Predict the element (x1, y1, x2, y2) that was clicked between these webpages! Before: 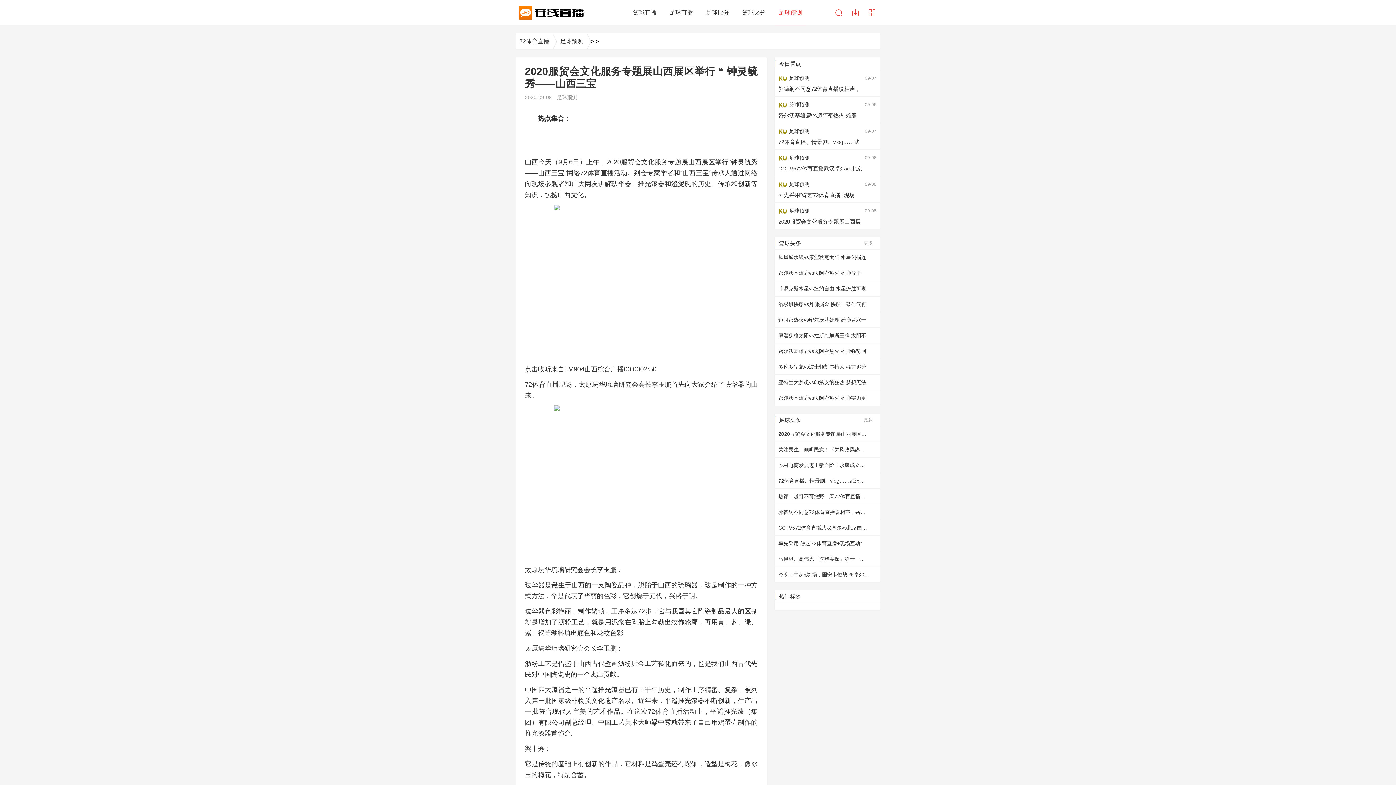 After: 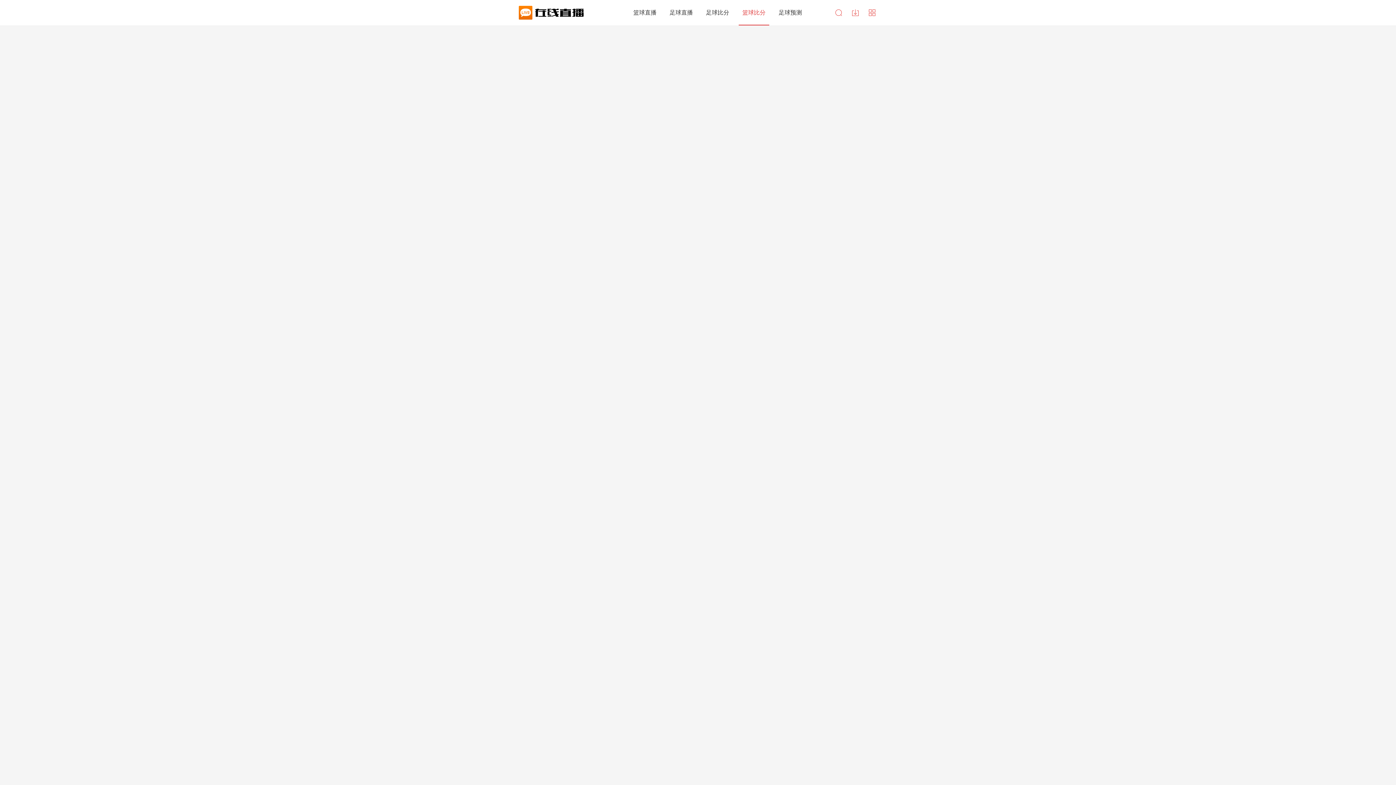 Action: label: 篮球比分 bbox: (738, 0, 769, 25)